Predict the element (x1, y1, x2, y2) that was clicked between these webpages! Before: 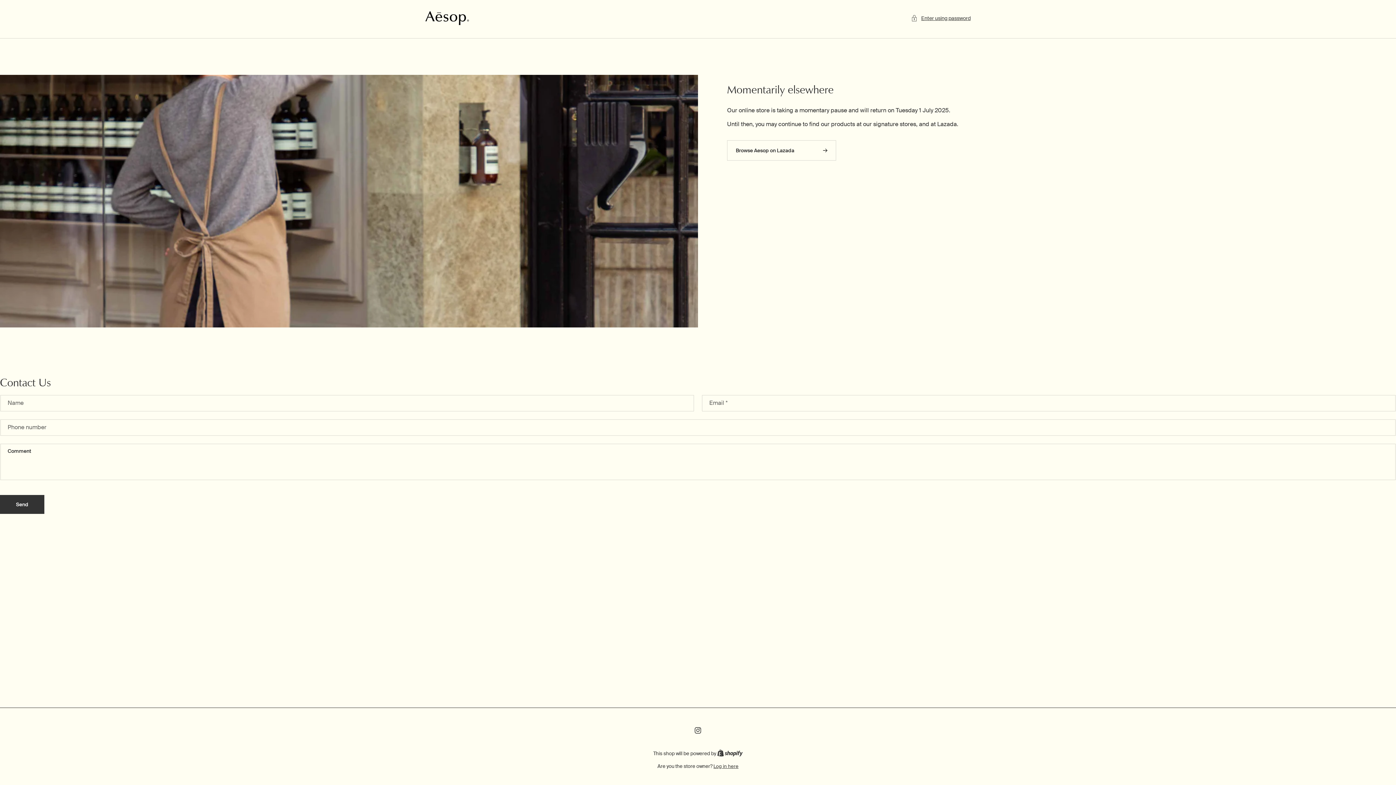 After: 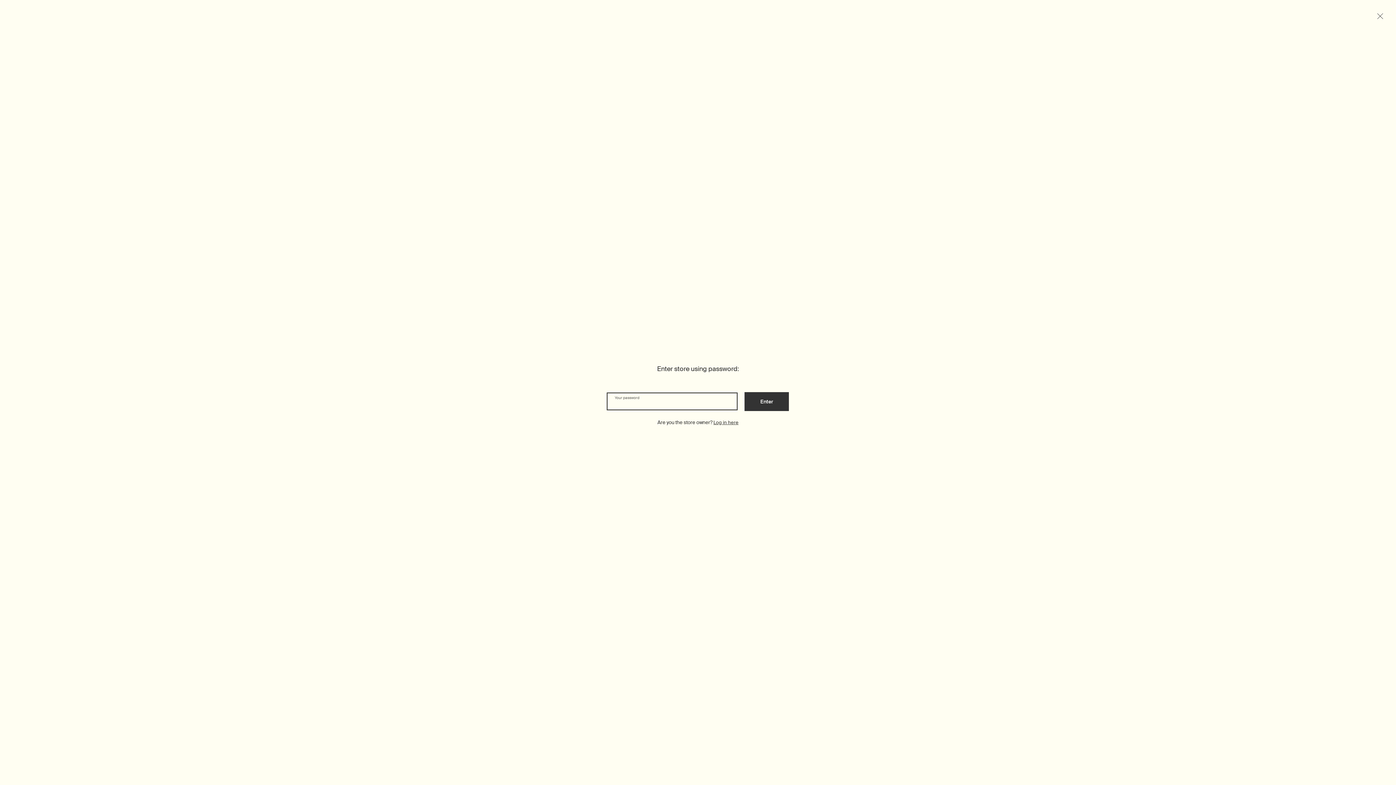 Action: label: Enter using password bbox: (911, 13, 970, 22)